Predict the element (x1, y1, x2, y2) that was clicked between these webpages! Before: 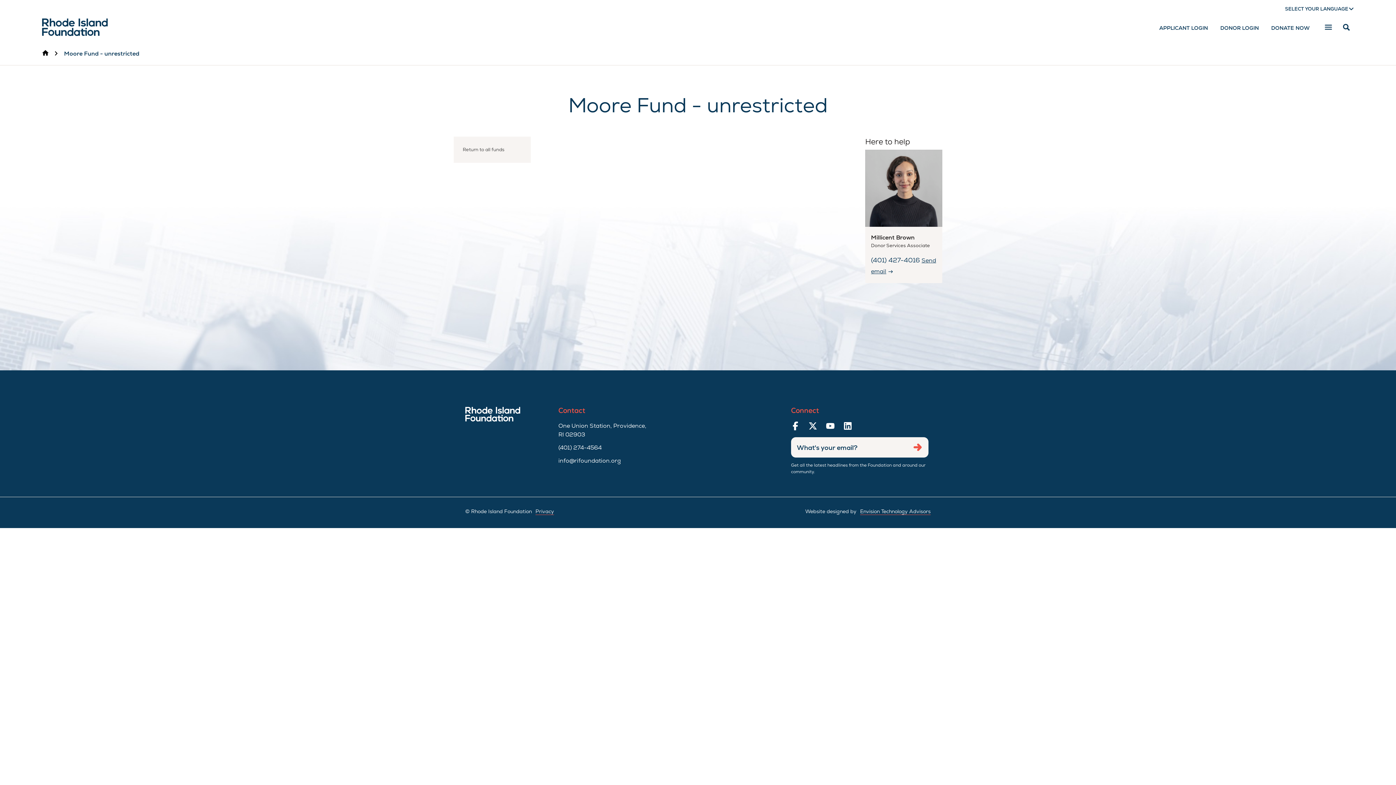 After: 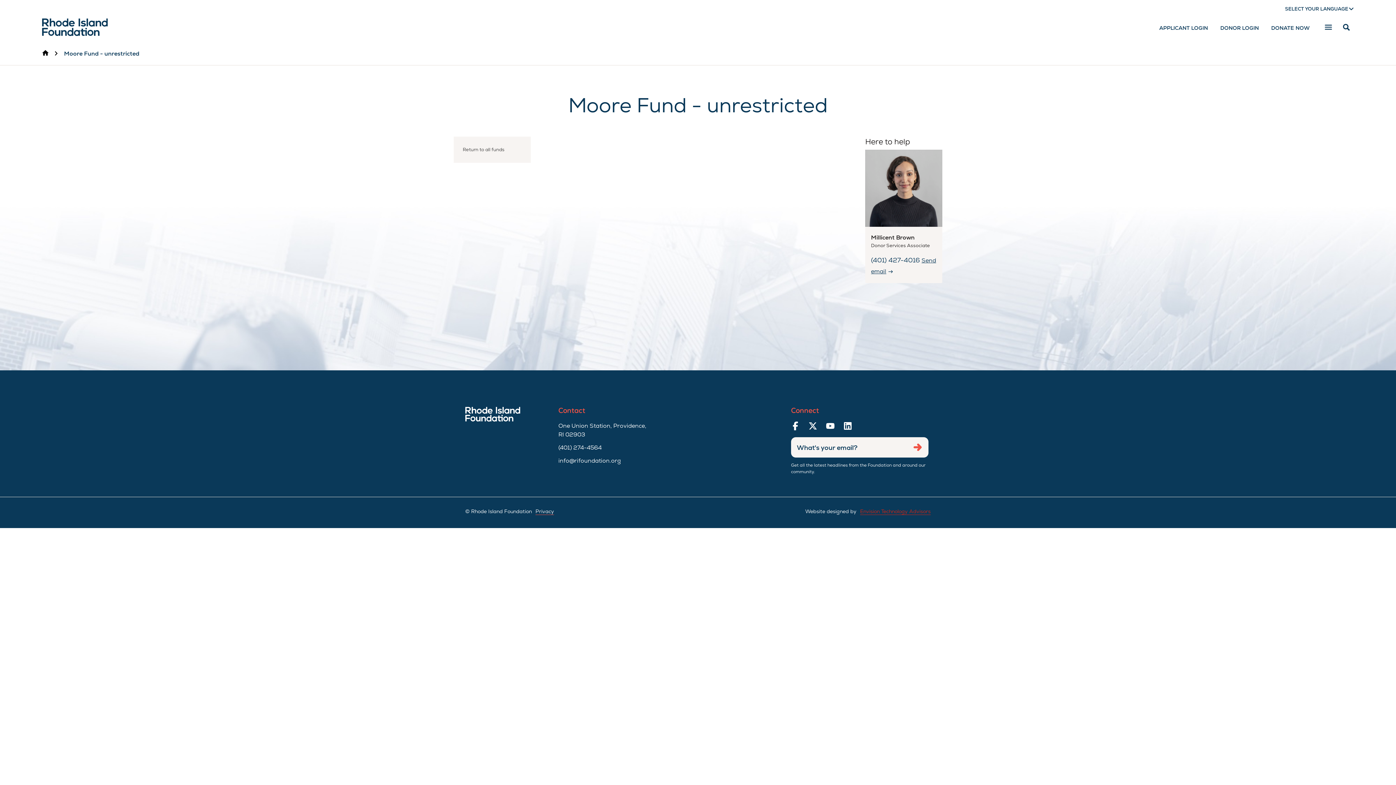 Action: bbox: (860, 508, 930, 515) label: Envision Technology Advisors